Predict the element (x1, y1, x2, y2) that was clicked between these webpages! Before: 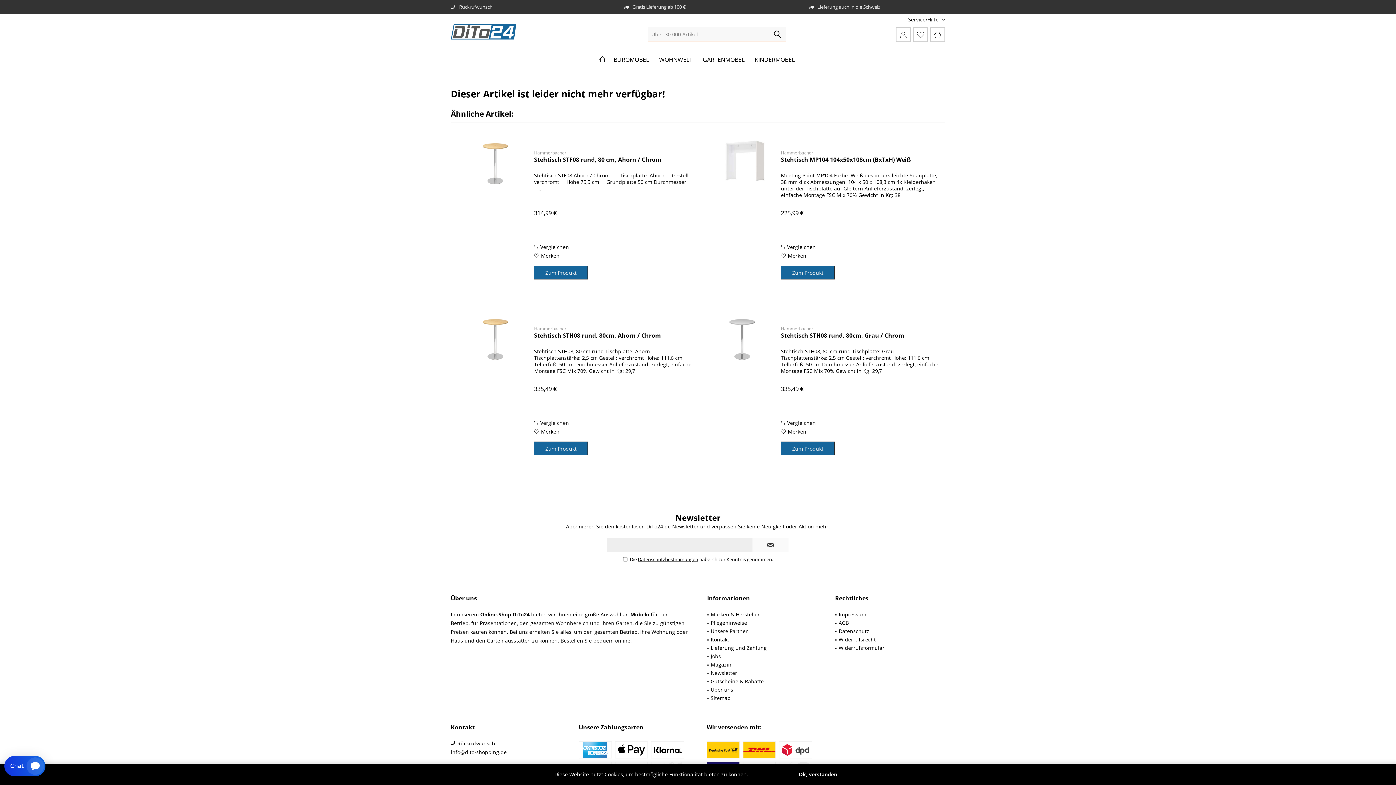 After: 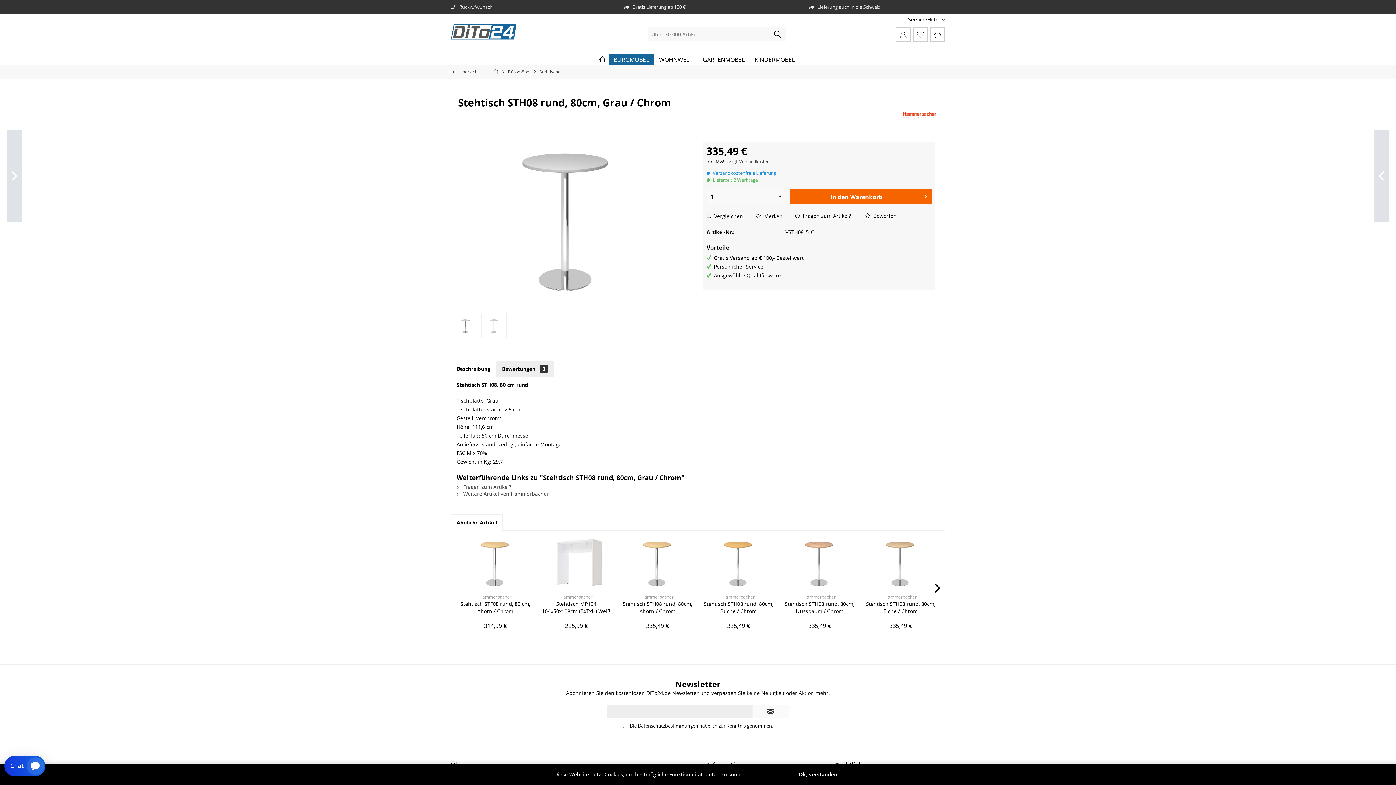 Action: label: Zum Produkt bbox: (781, 441, 834, 455)